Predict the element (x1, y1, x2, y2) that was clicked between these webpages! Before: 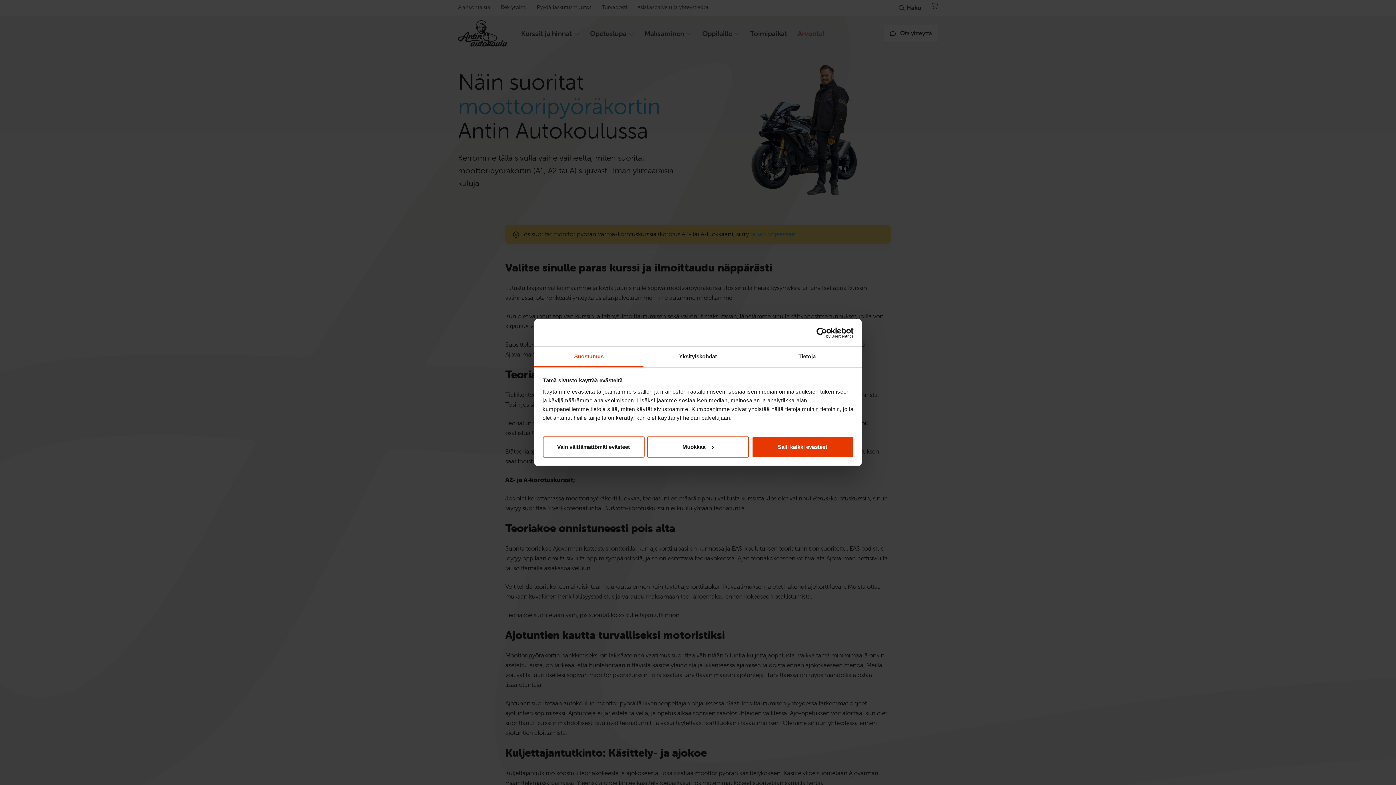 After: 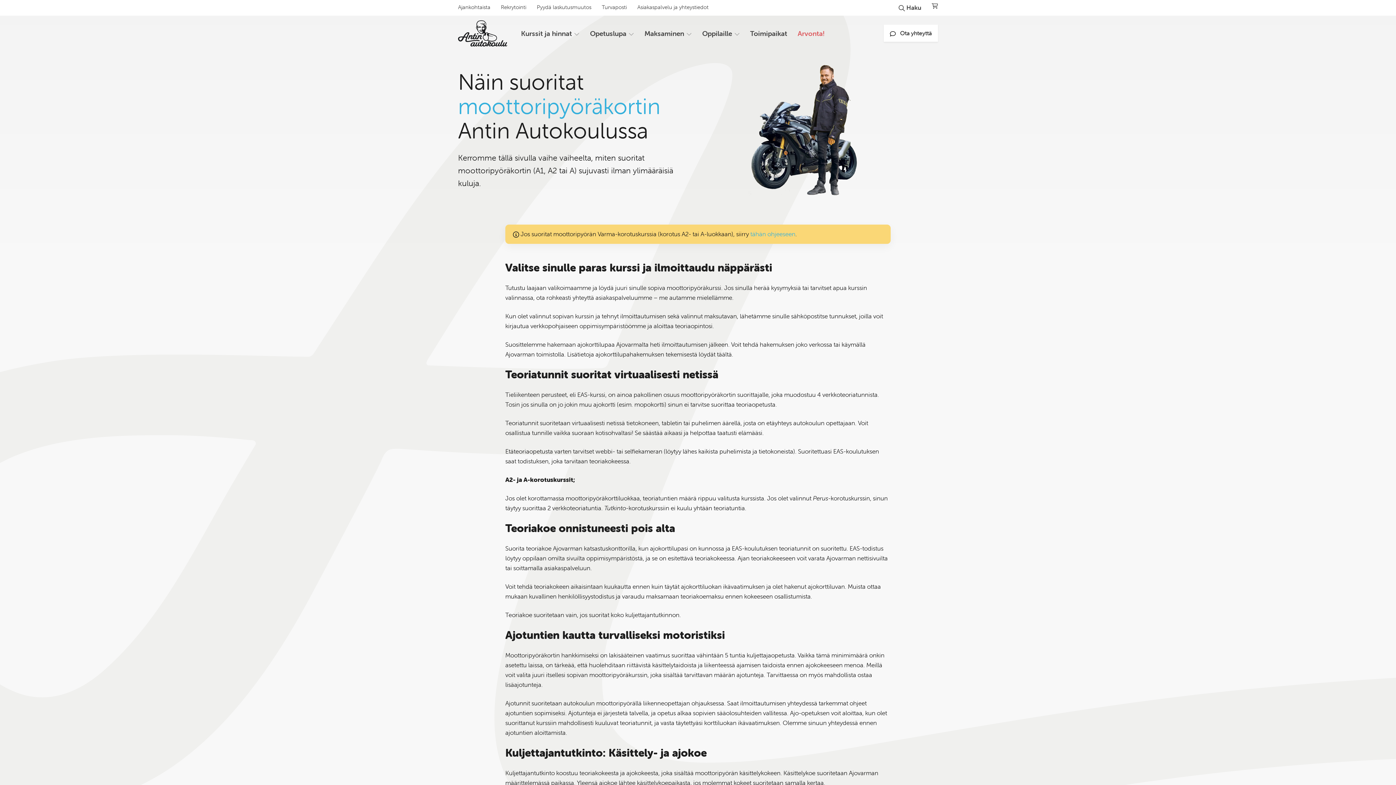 Action: bbox: (542, 436, 644, 457) label: Vain välttämättömät evästeet